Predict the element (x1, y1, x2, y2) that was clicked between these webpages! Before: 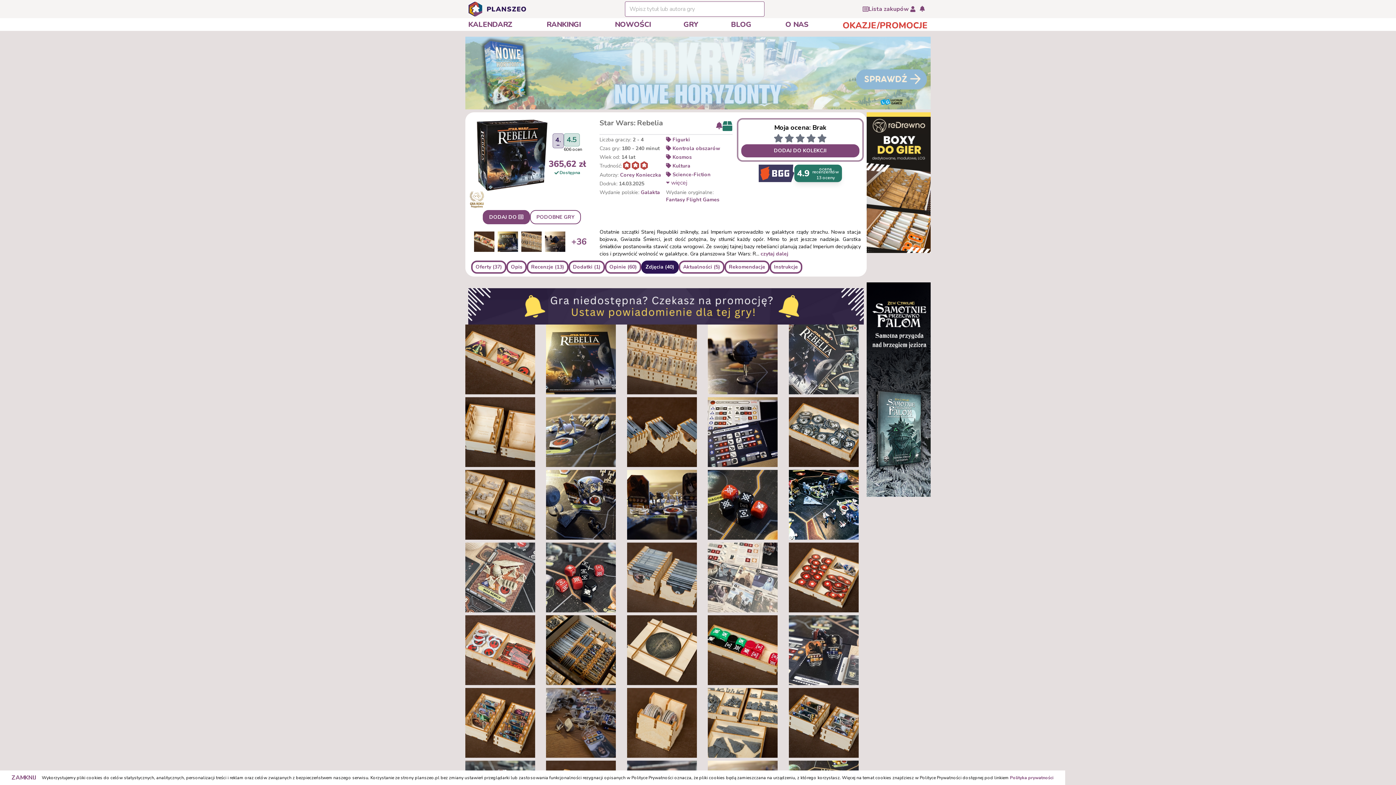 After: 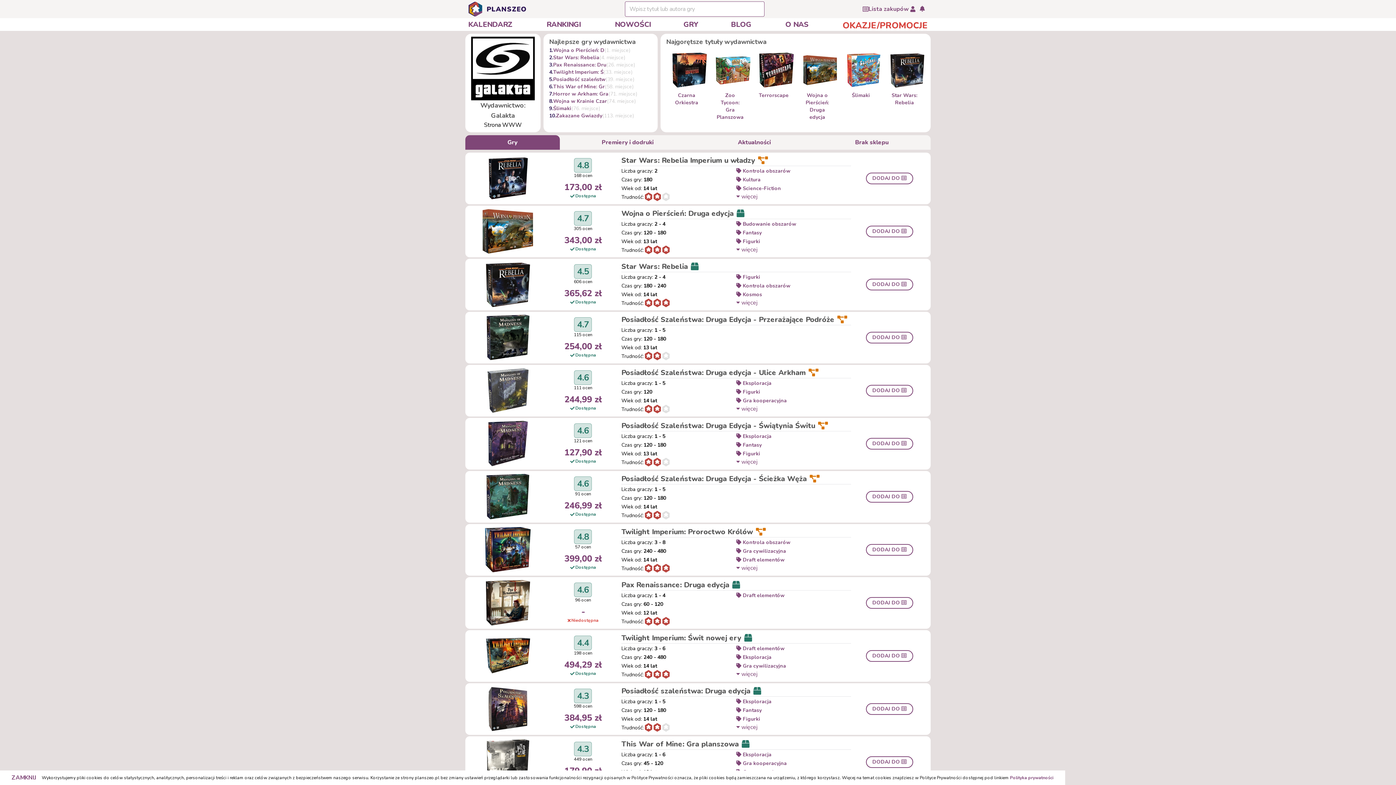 Action: bbox: (640, 189, 660, 196) label: Galakta